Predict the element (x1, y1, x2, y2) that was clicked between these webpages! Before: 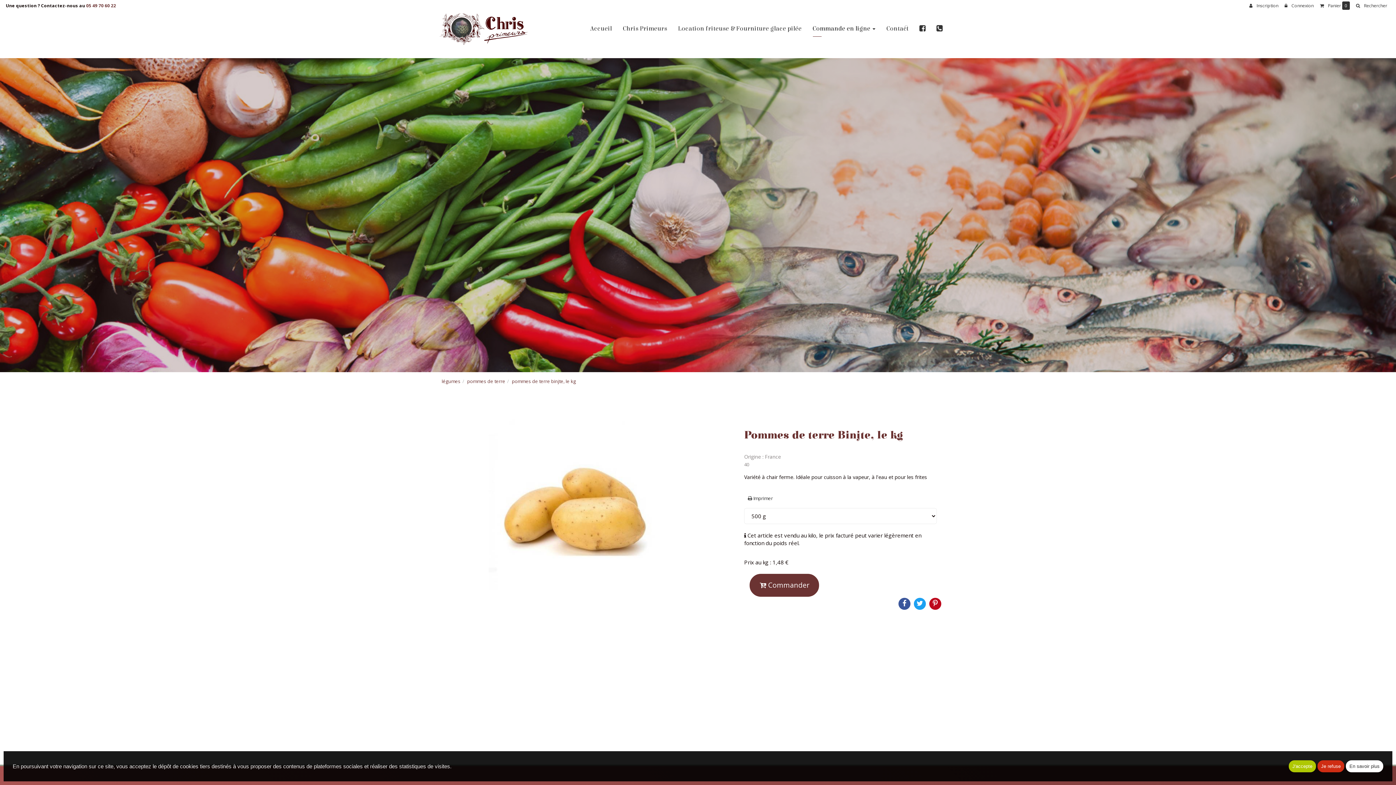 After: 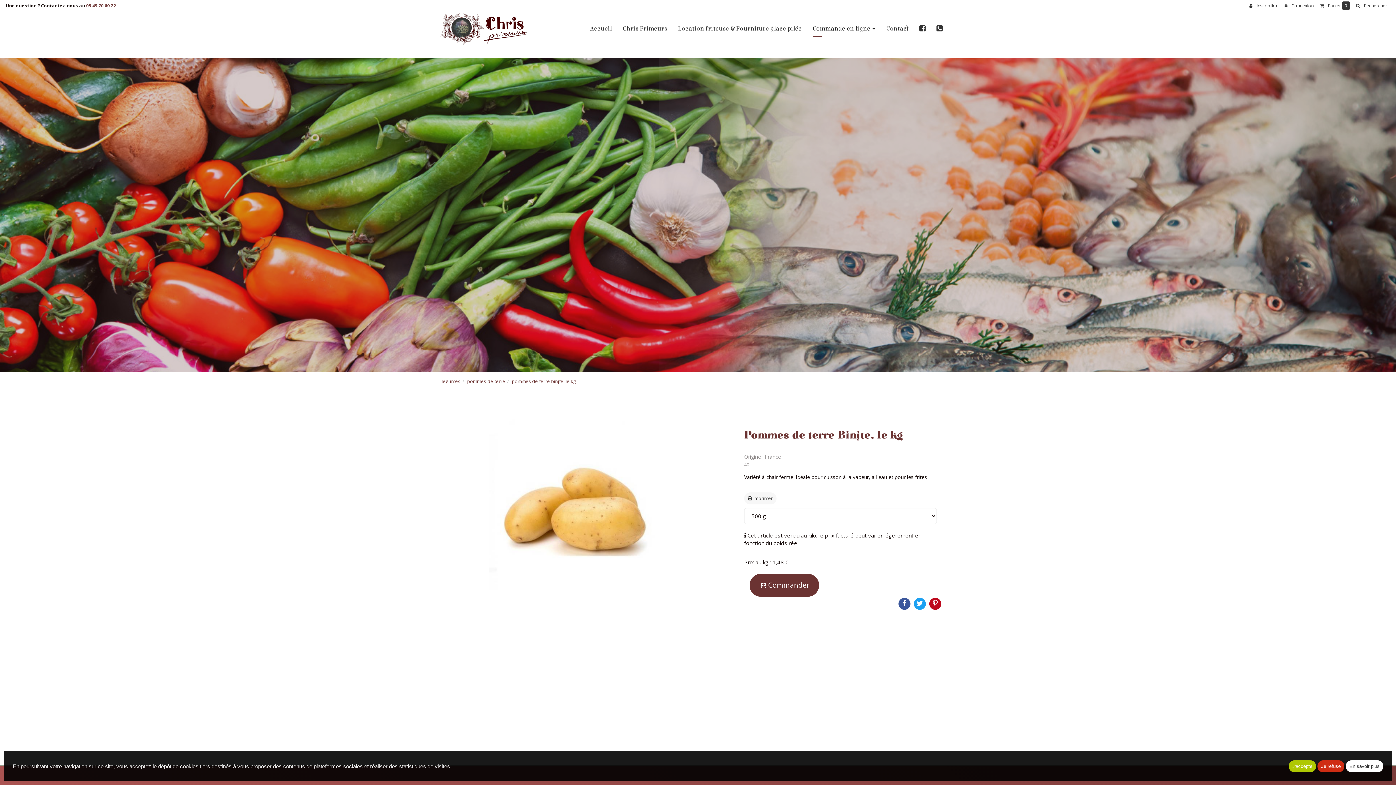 Action: bbox: (744, 492, 776, 504) label:  Imprimer